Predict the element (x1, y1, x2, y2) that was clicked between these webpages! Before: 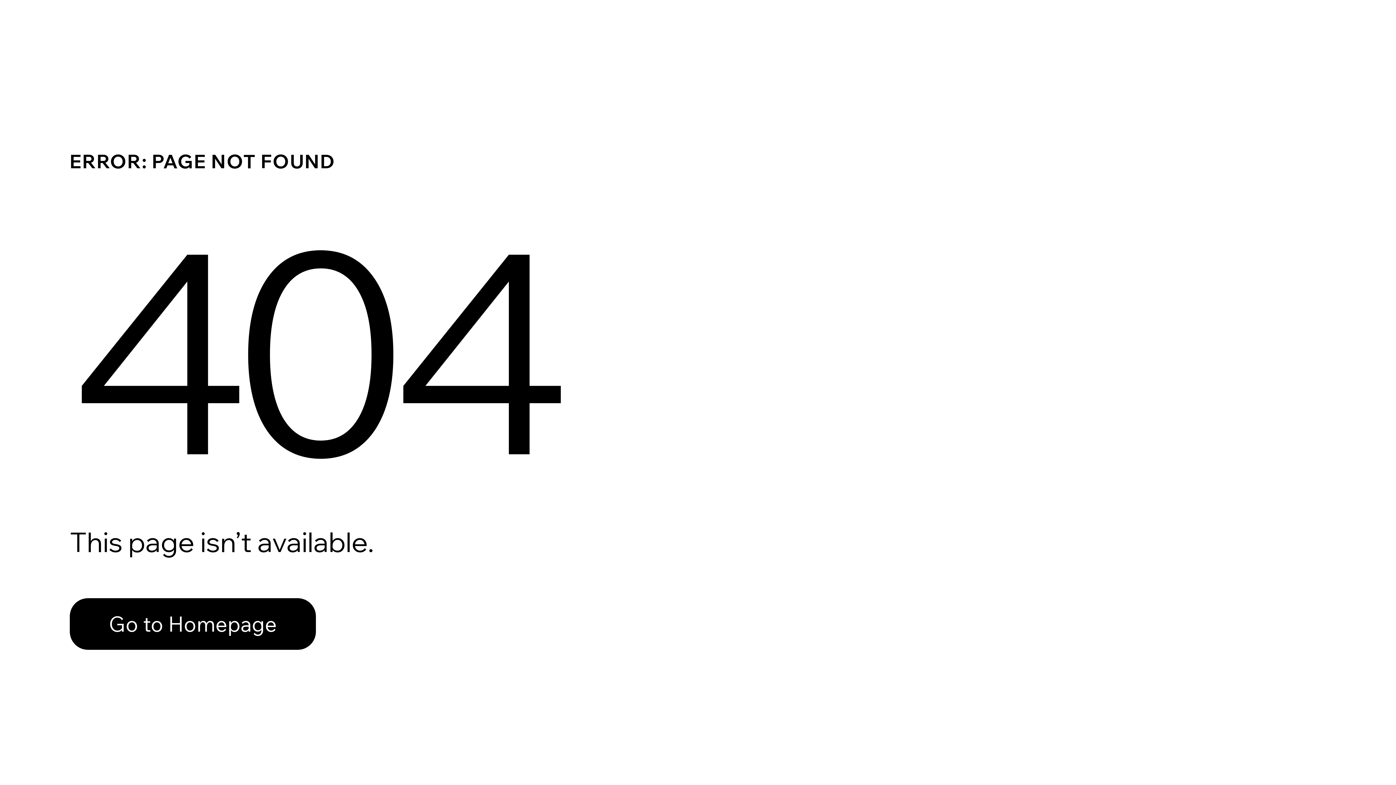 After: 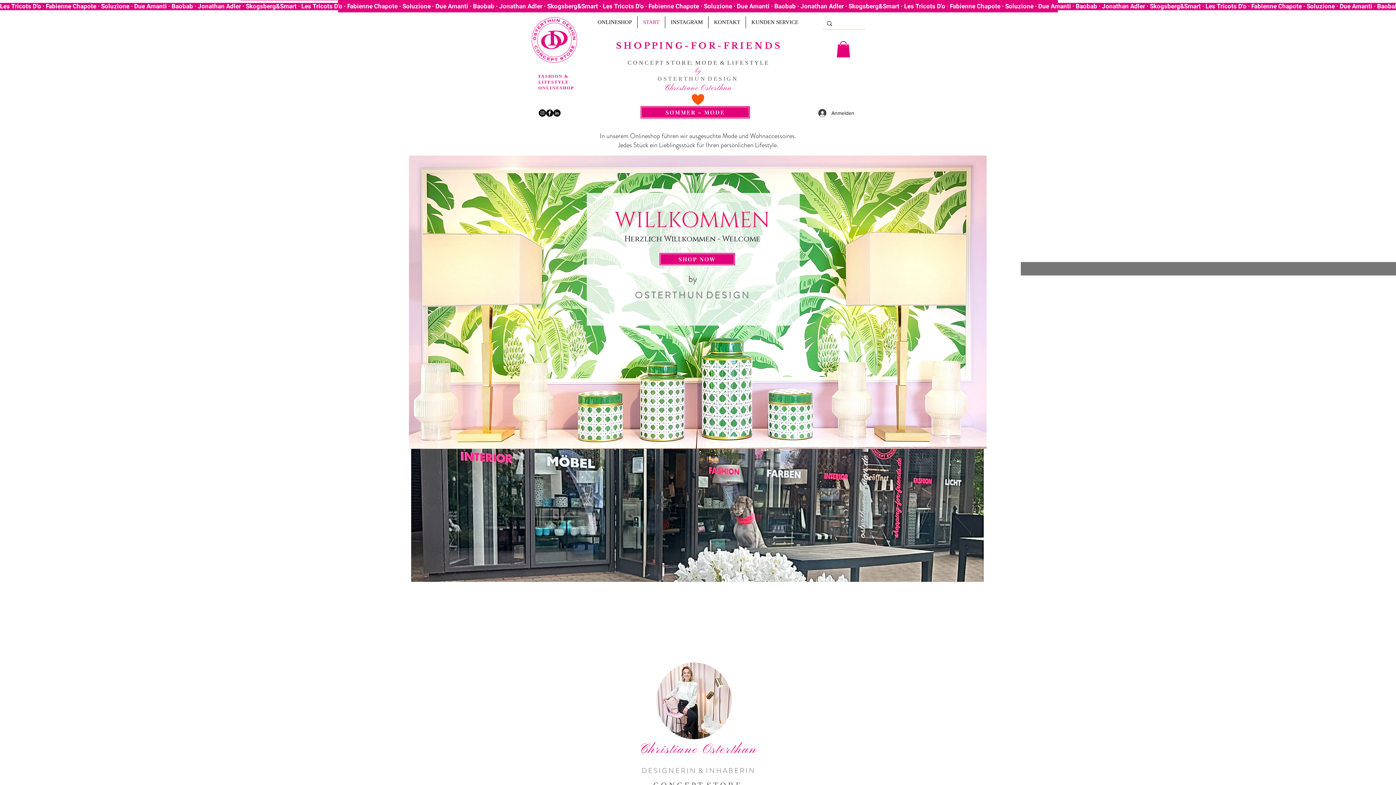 Action: bbox: (69, 598, 316, 650) label: Go to Homepage